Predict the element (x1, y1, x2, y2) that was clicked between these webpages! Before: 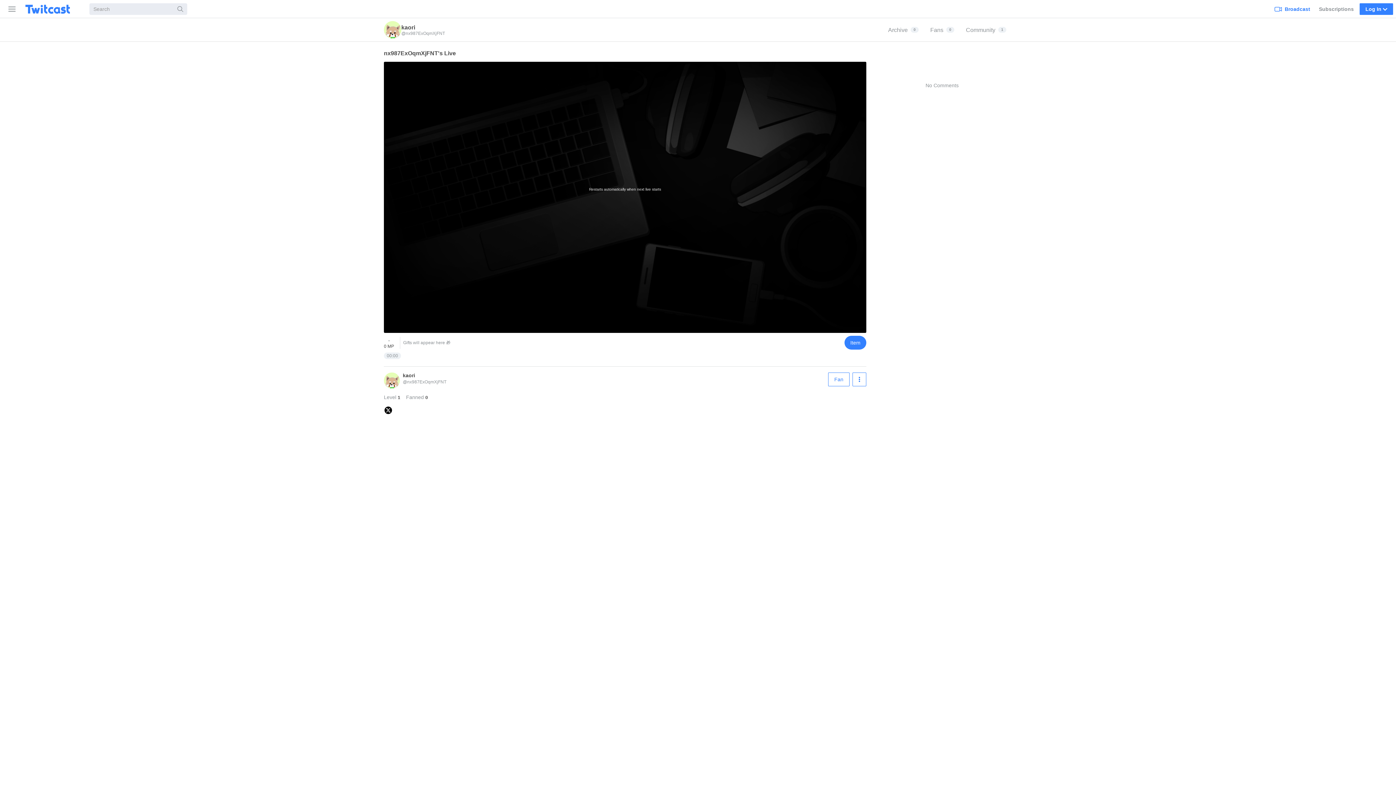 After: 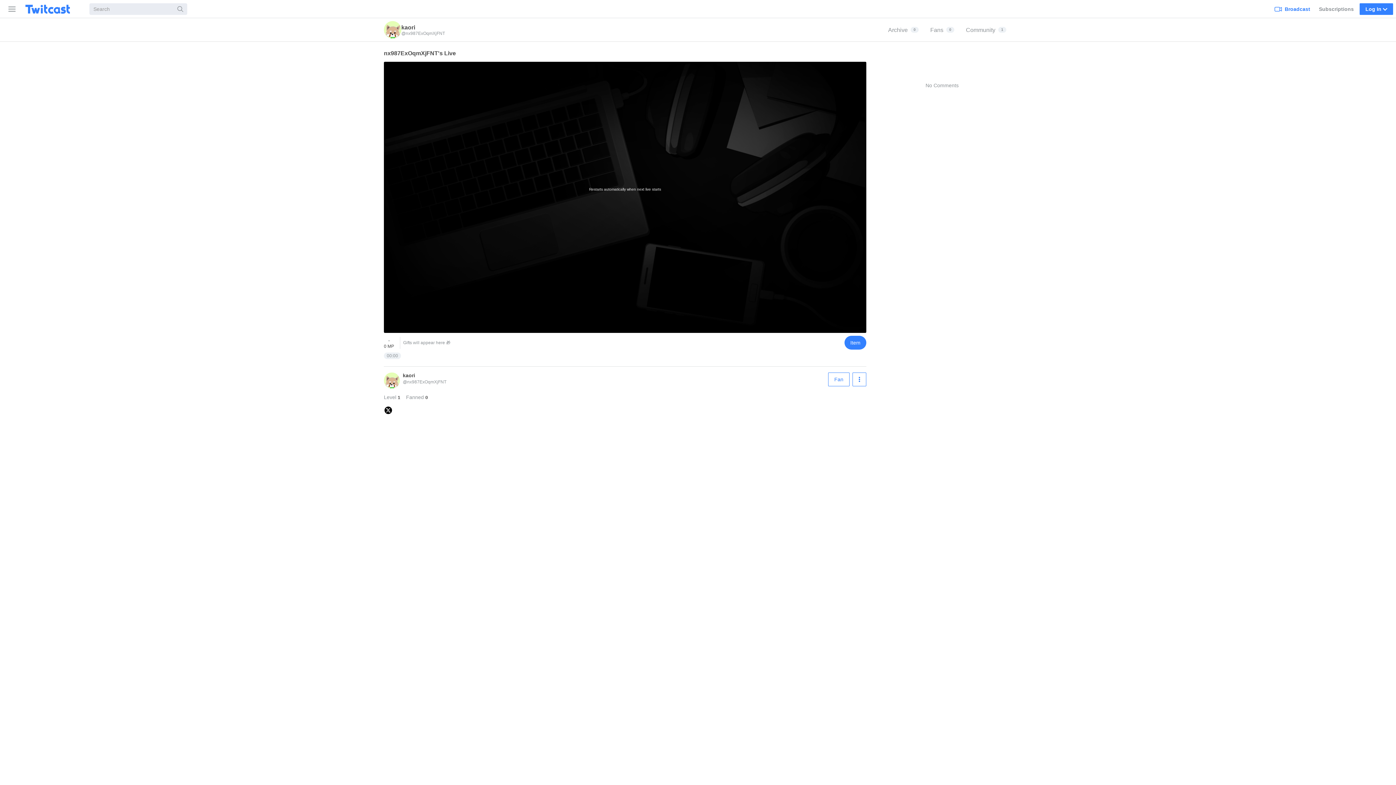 Action: bbox: (384, 21, 445, 38) label: kaori
@nx987ExOqmXjFNT